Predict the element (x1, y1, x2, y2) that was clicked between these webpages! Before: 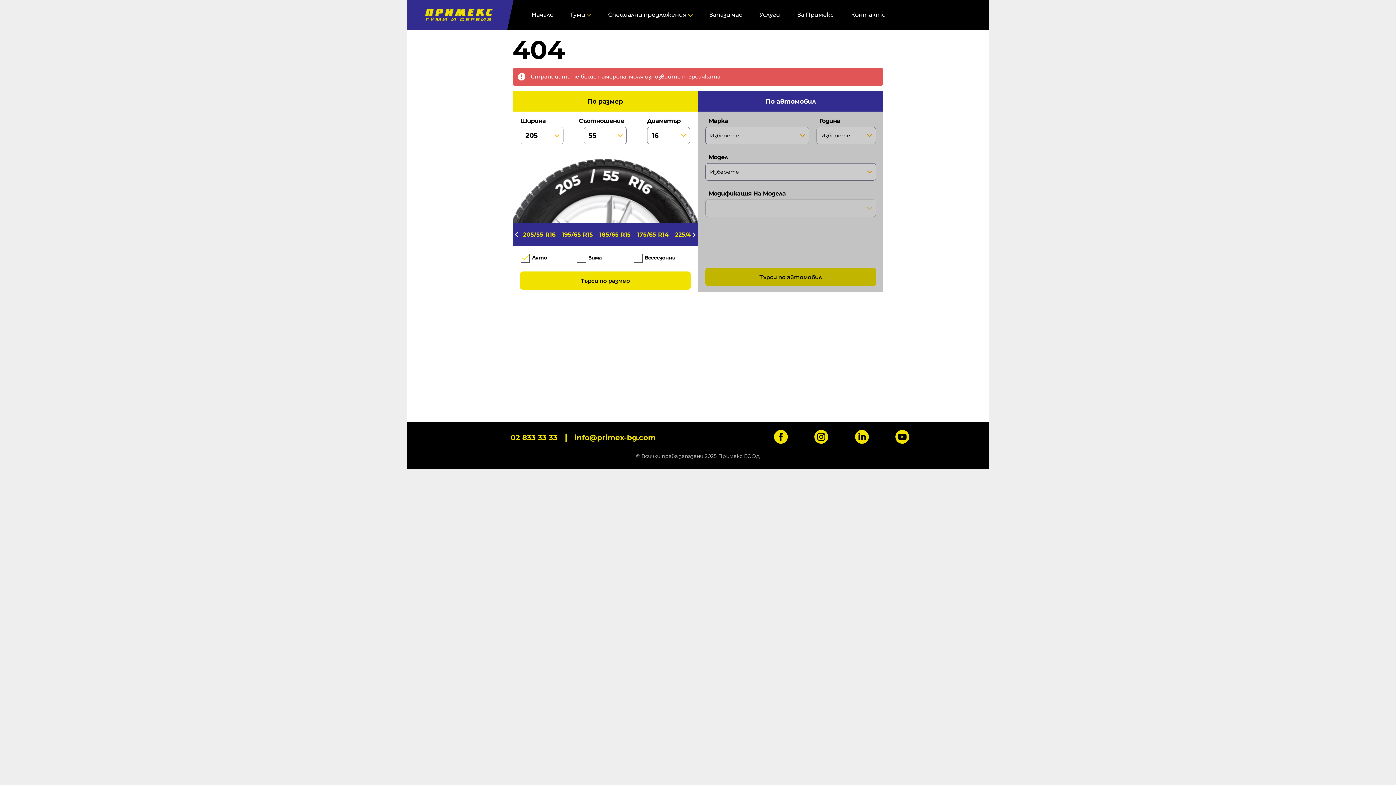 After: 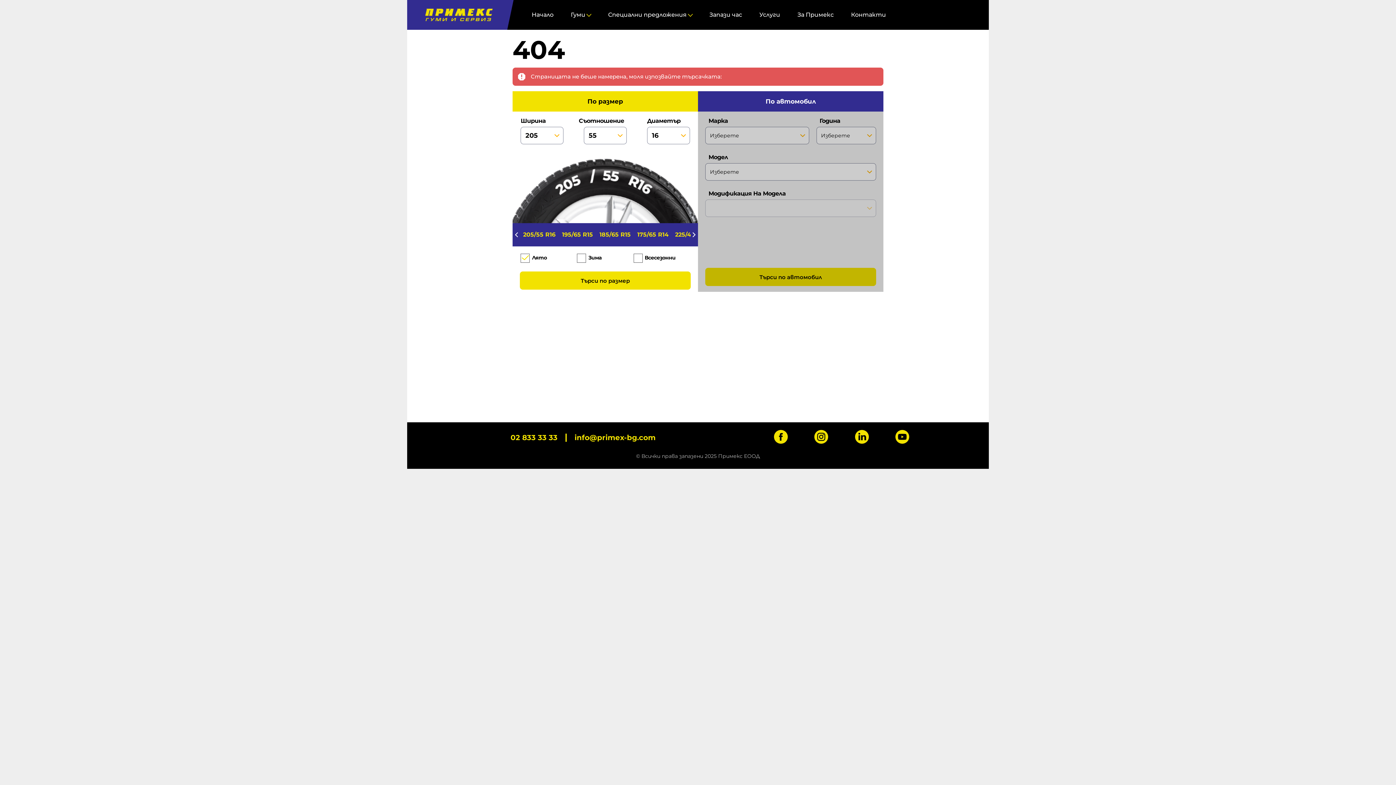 Action: bbox: (512, 230, 520, 238)